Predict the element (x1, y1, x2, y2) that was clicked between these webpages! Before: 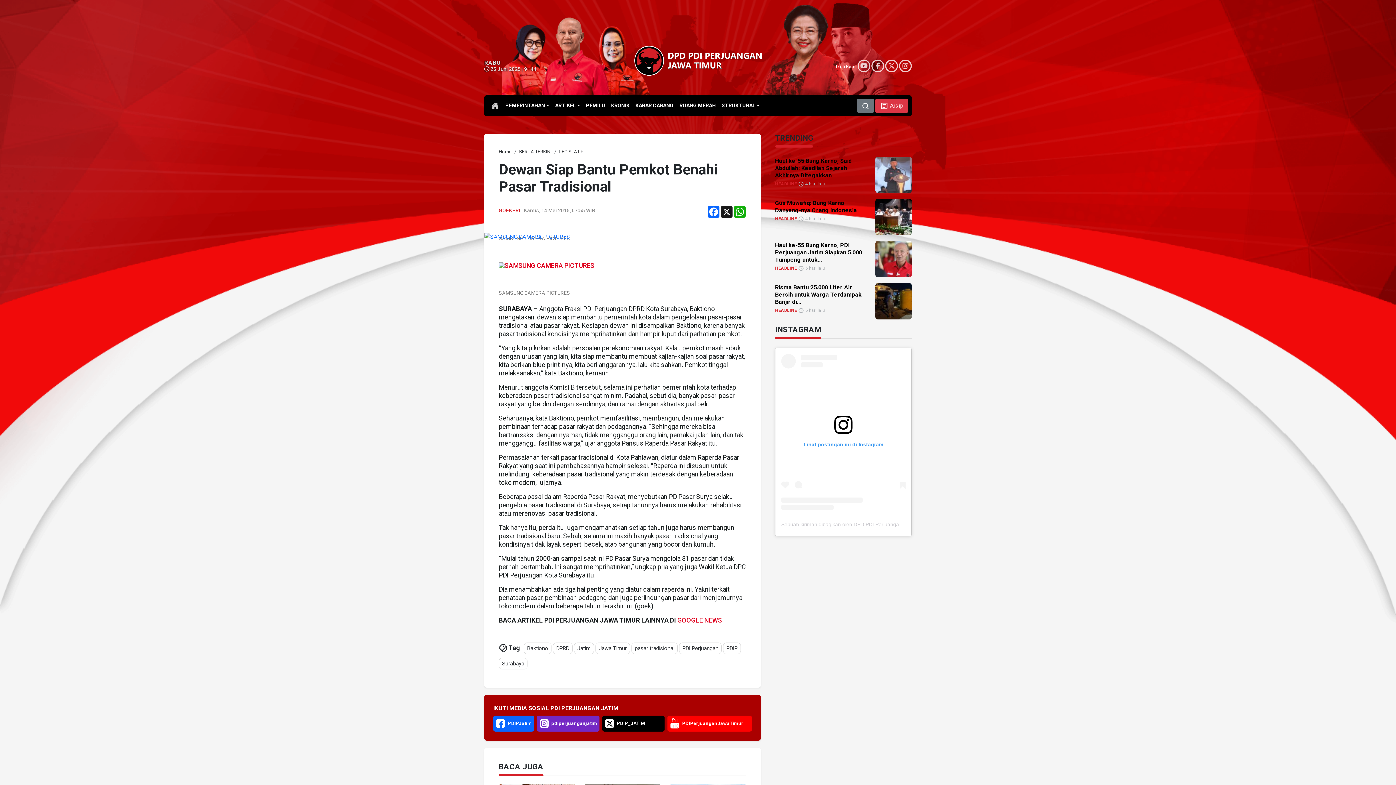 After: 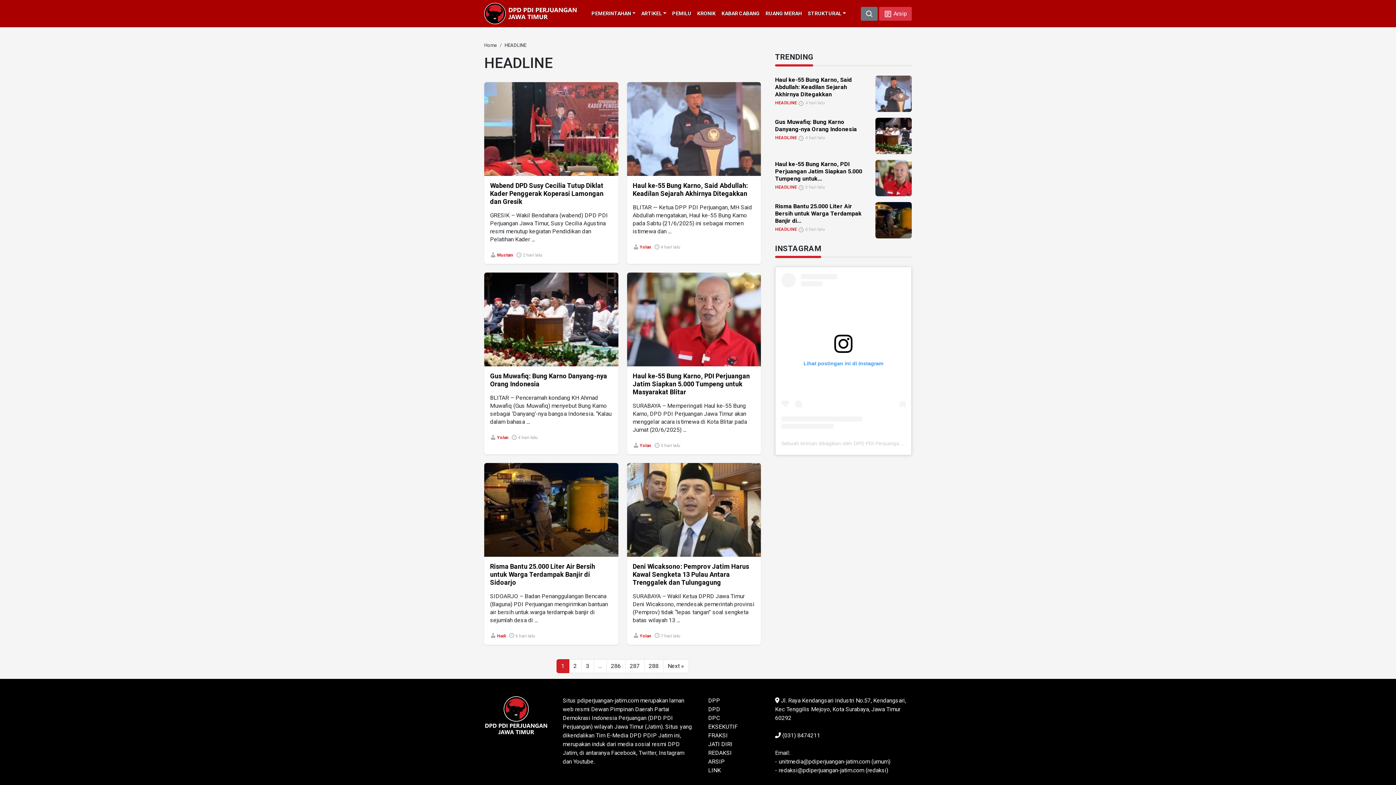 Action: label: HEADLINE bbox: (775, 216, 797, 221)